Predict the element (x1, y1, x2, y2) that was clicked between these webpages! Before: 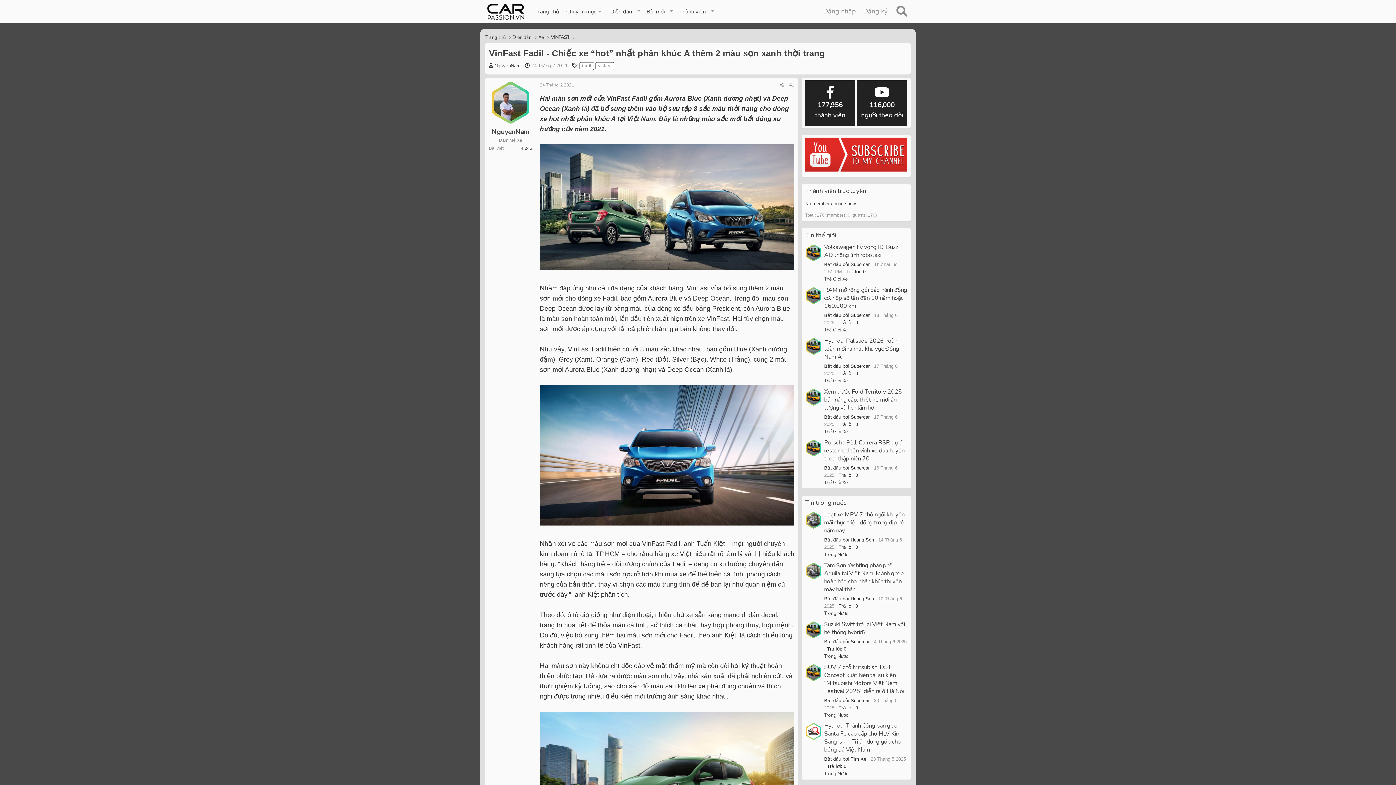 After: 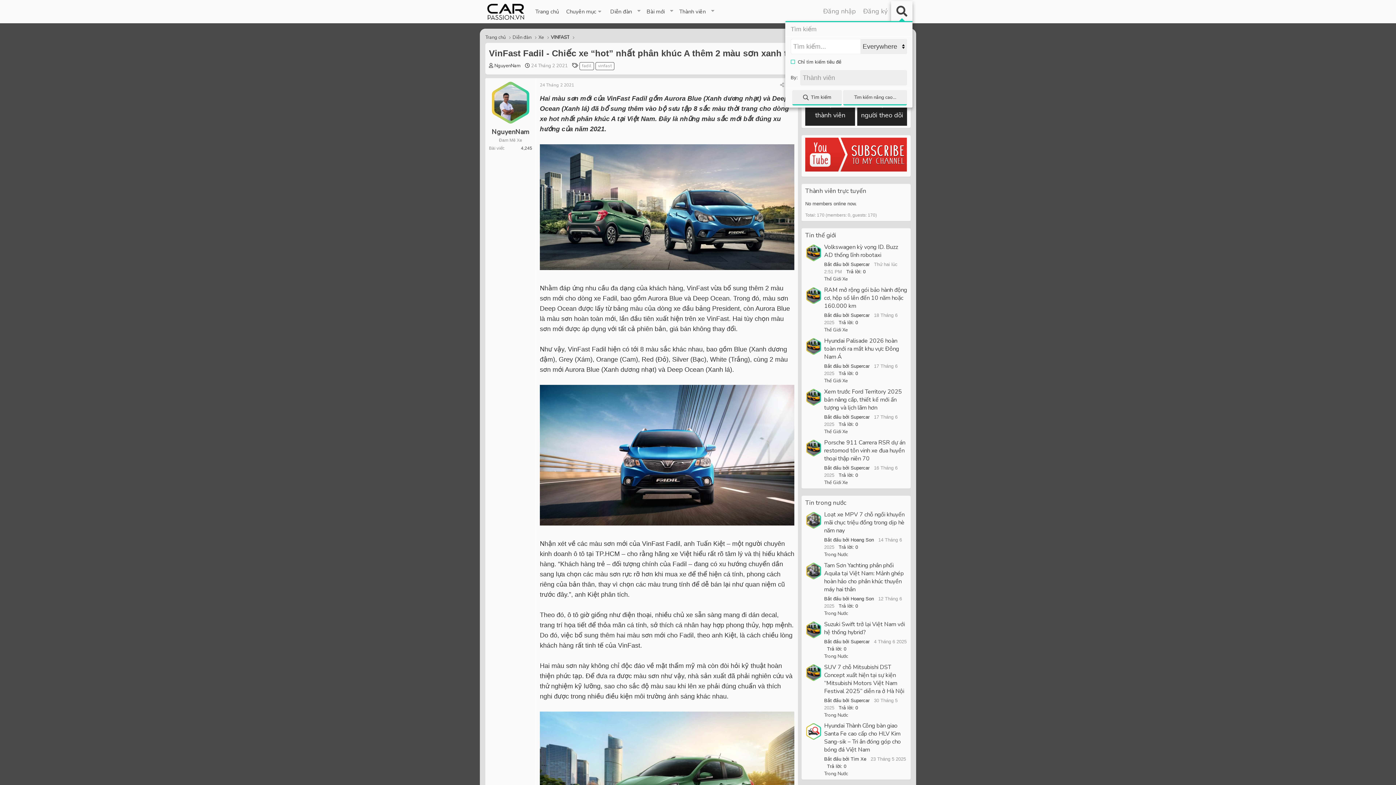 Action: label: Tìm kiếm bbox: (891, 1, 912, 22)